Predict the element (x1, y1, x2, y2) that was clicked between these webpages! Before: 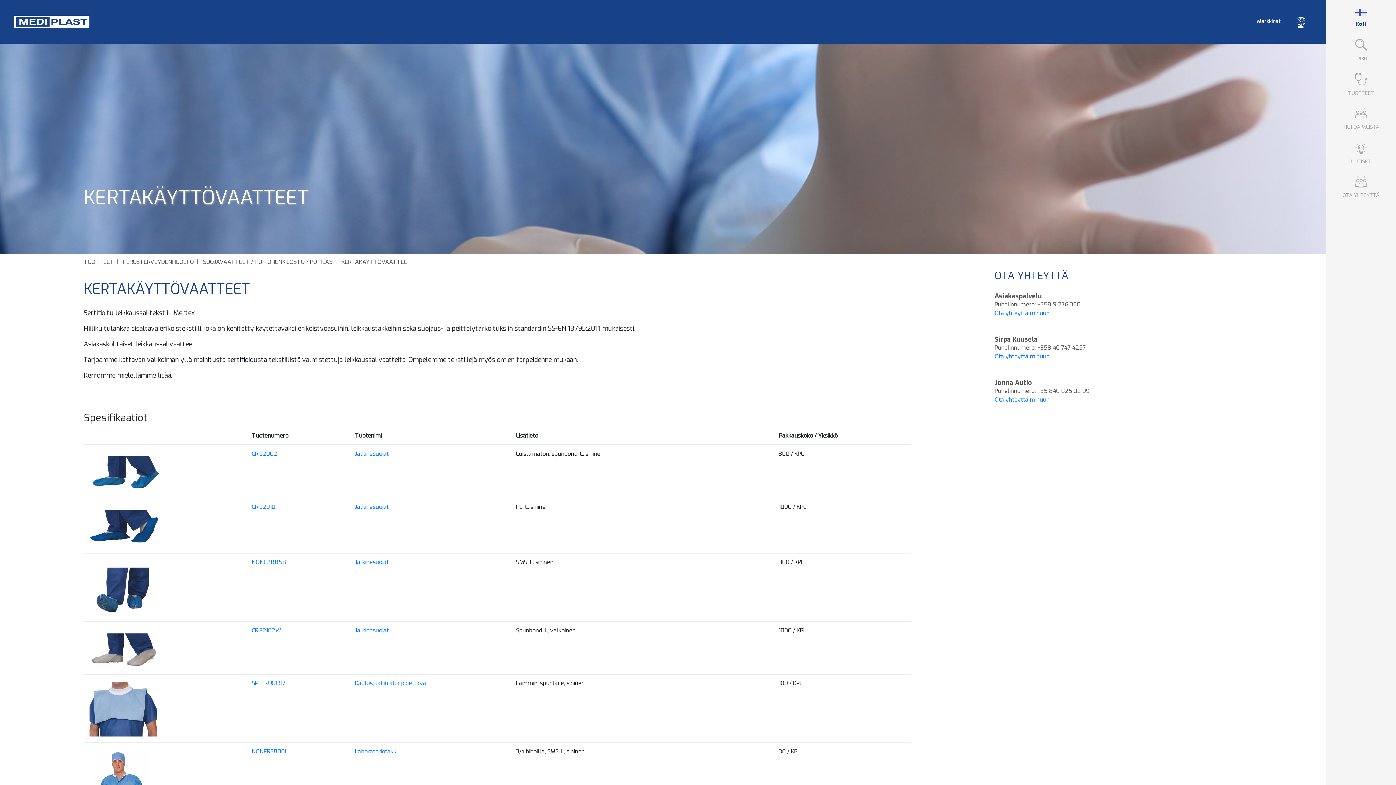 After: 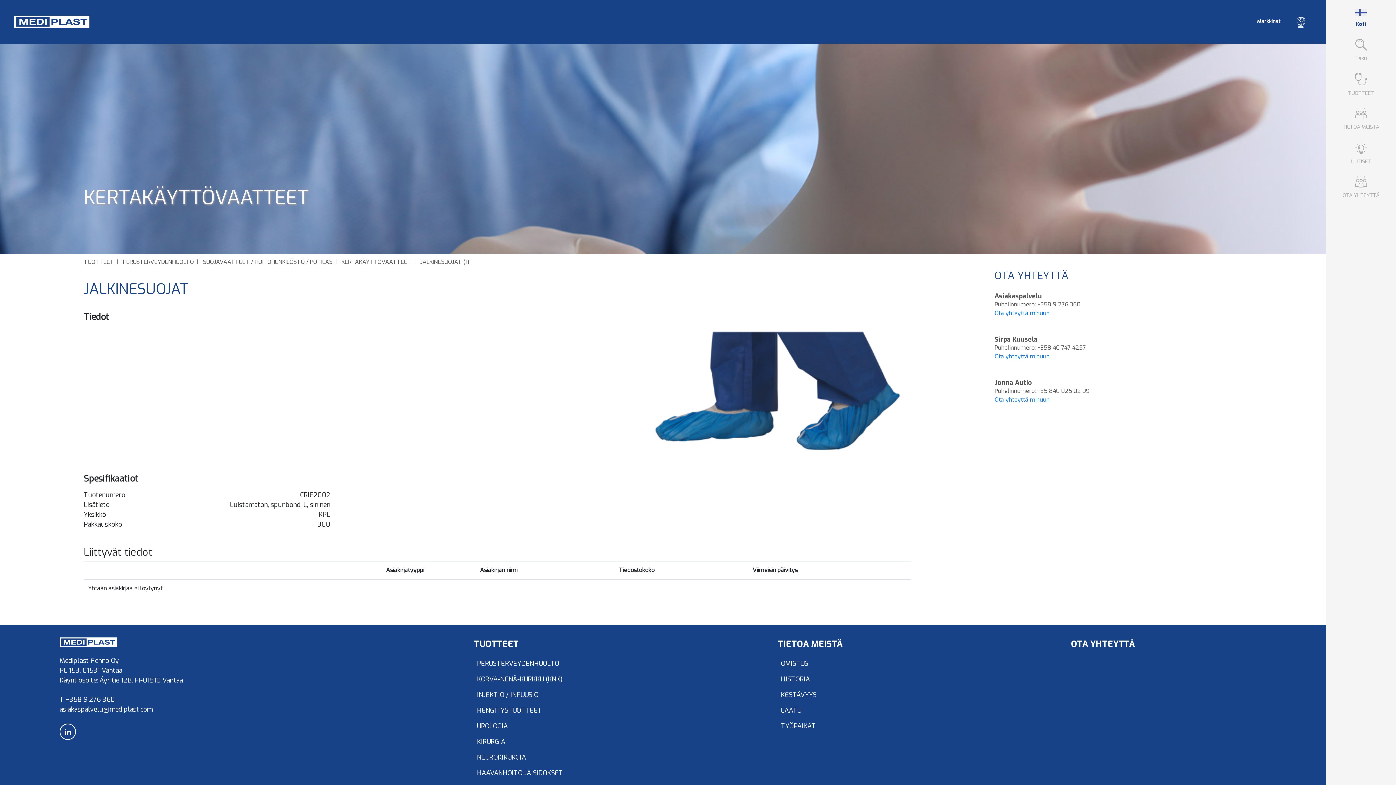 Action: bbox: (251, 450, 277, 457) label: CRIE2002